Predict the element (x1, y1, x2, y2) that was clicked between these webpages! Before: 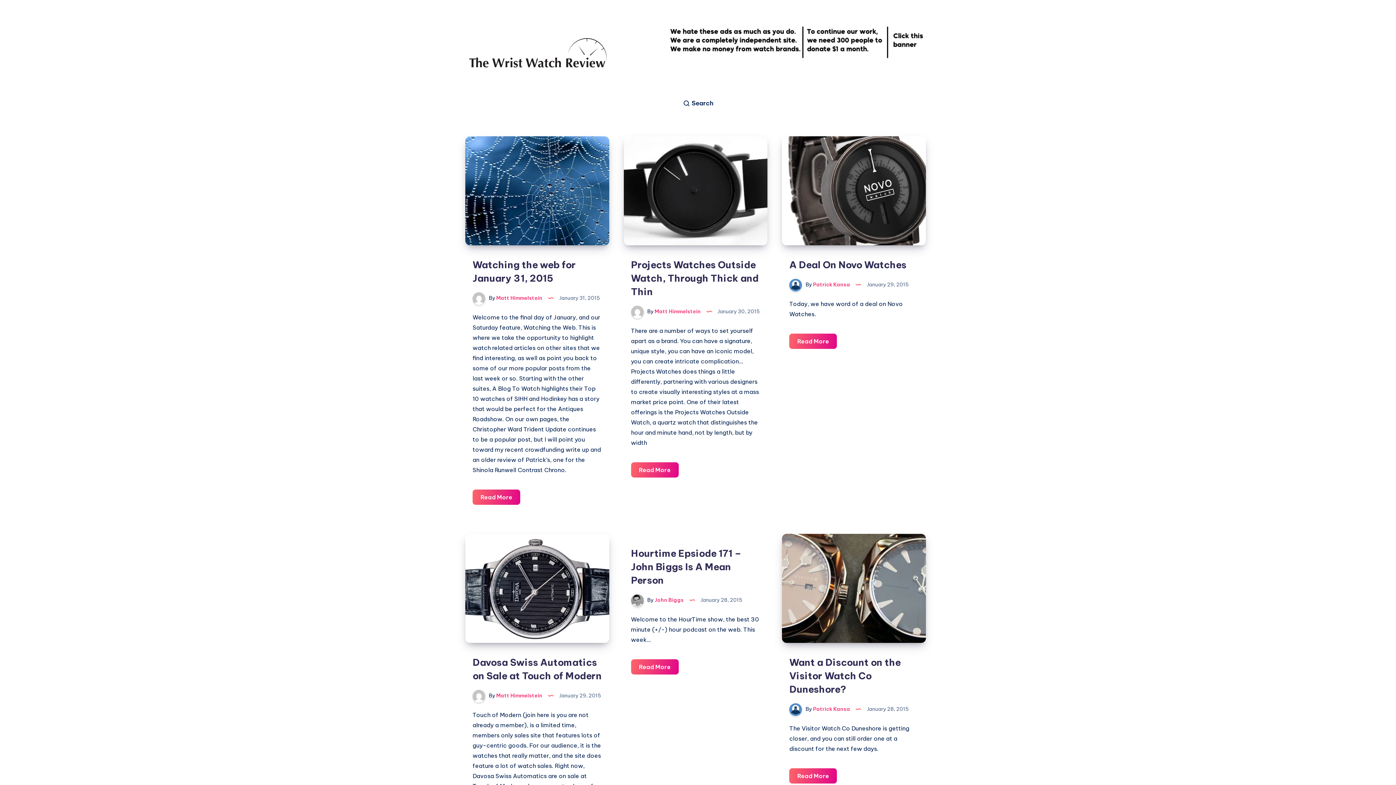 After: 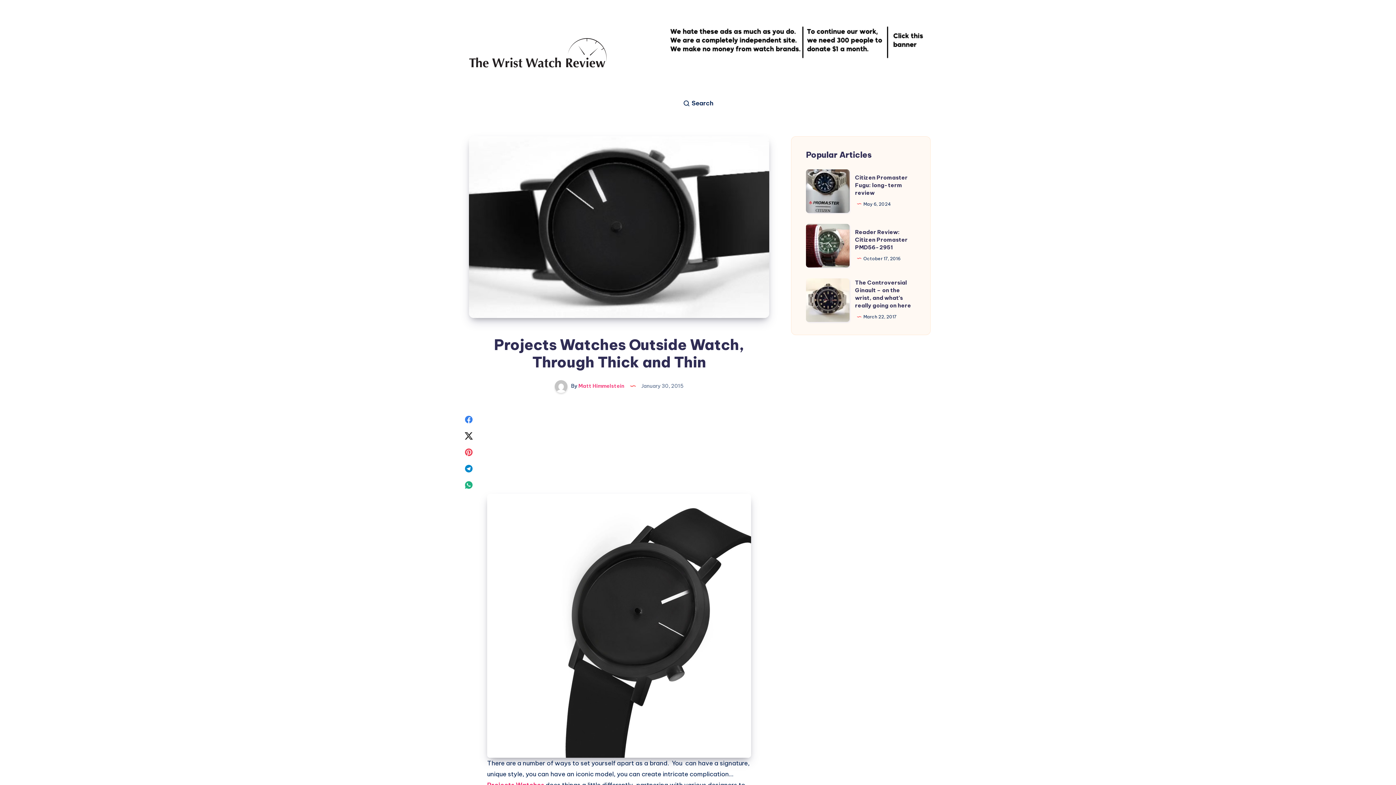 Action: bbox: (623, 136, 767, 245)